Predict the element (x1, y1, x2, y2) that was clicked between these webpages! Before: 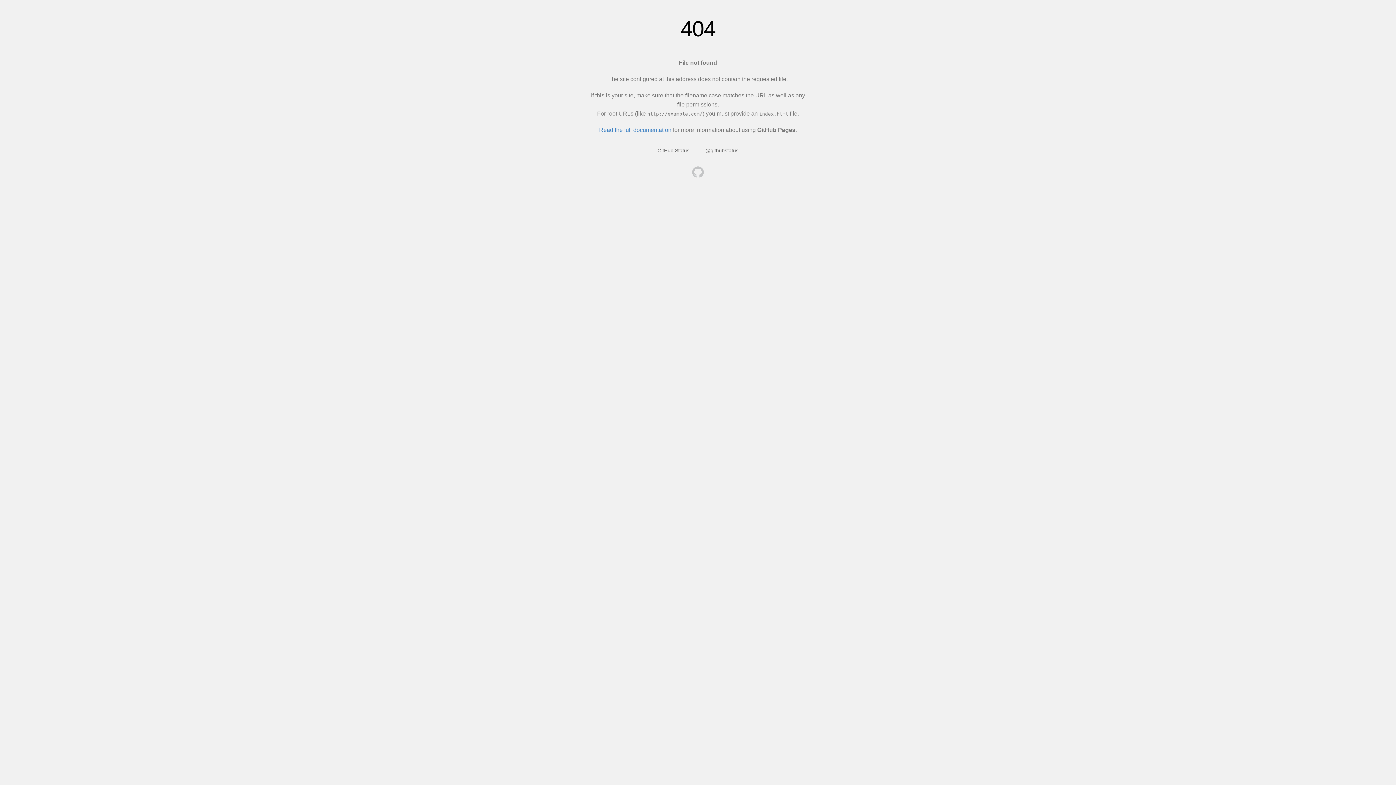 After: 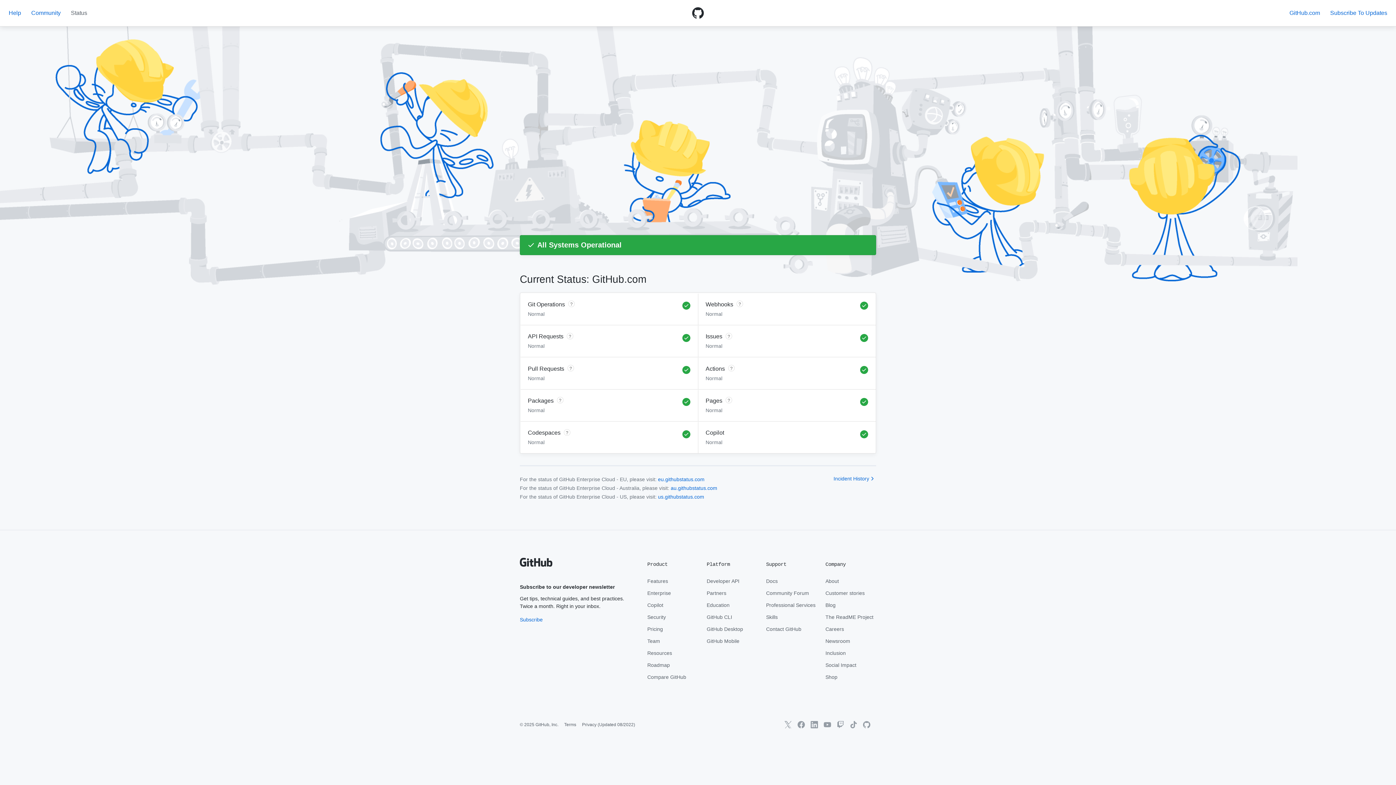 Action: label: GitHub Status bbox: (657, 147, 689, 153)